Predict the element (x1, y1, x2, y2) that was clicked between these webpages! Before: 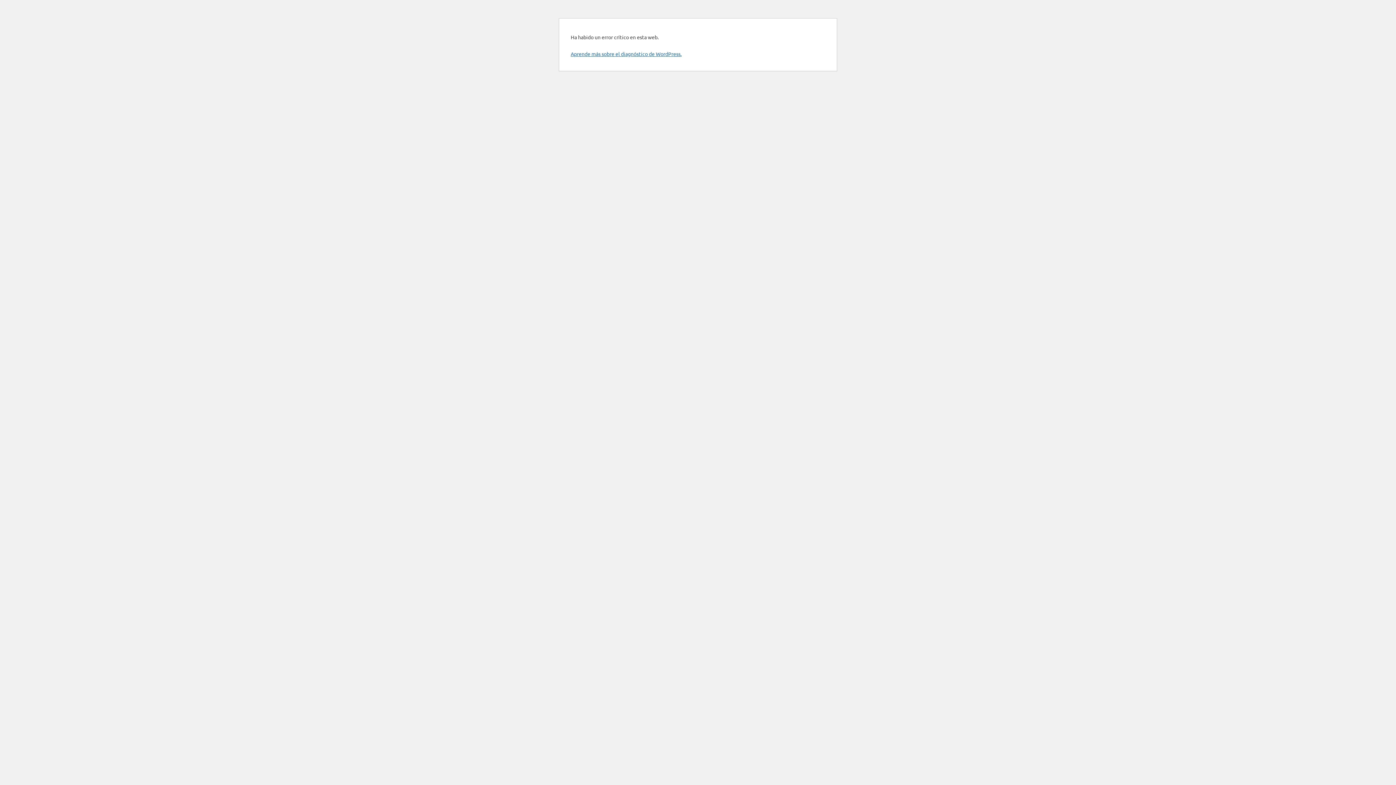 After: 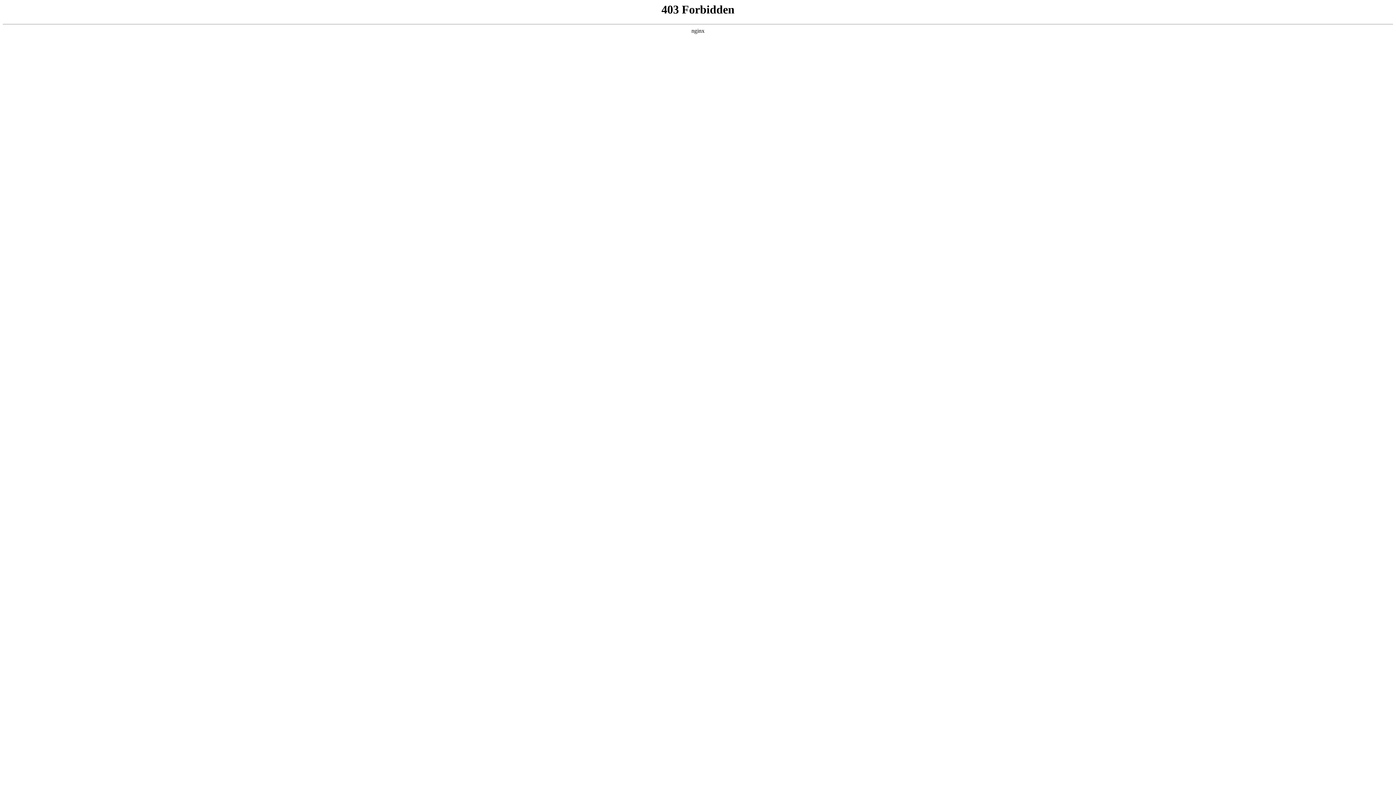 Action: bbox: (570, 50, 681, 57) label: Aprende más sobre el diagnóstico de WordPress.